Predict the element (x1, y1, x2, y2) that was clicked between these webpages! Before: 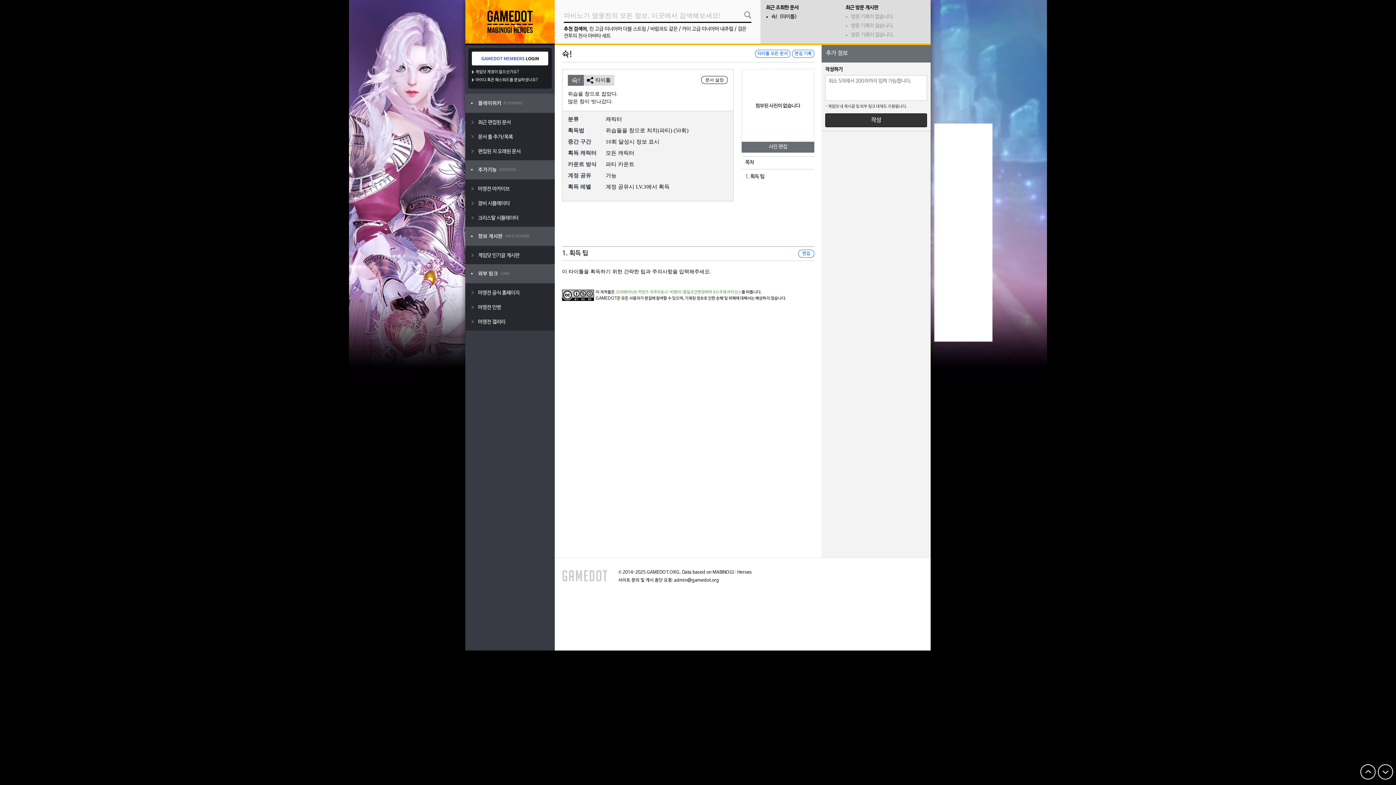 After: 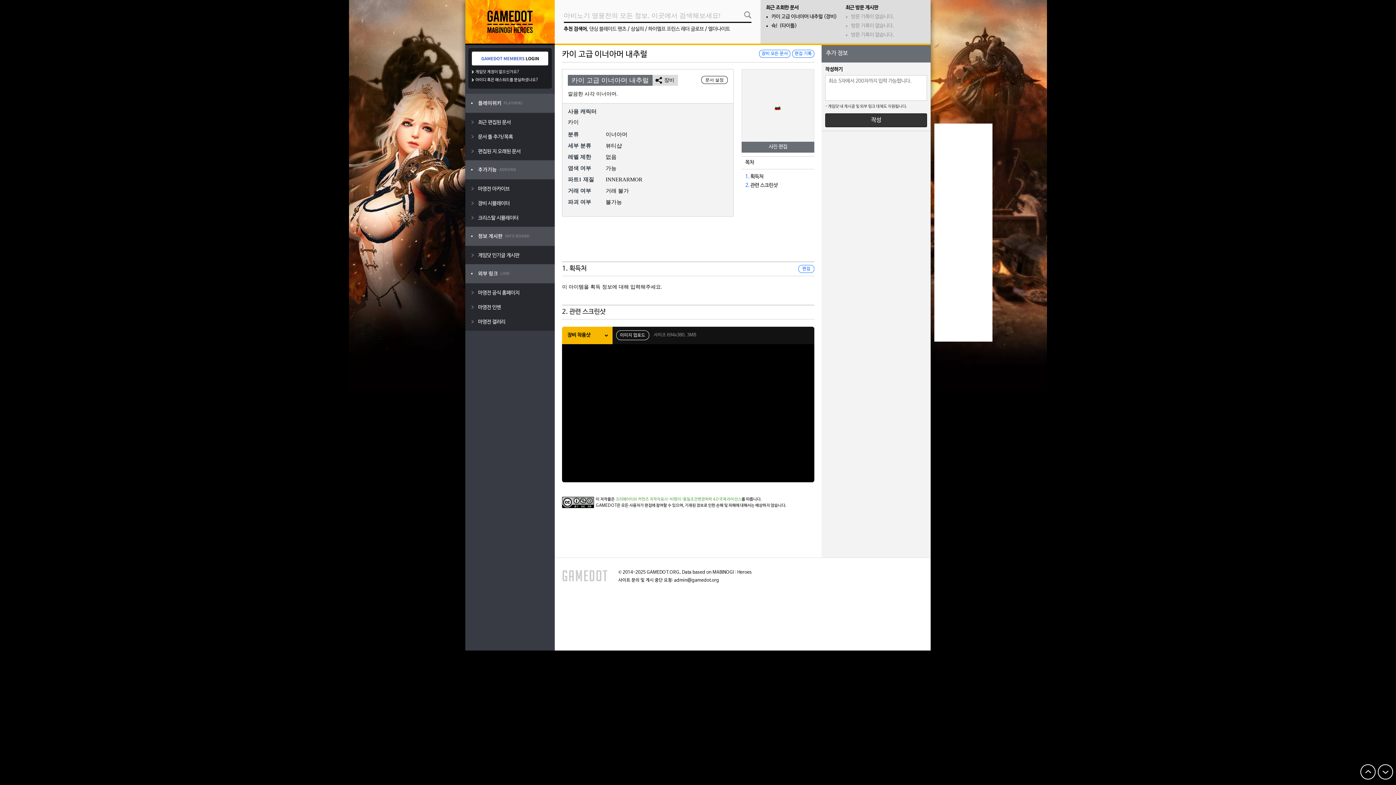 Action: bbox: (682, 26, 733, 32) label: 카이 고급 이너아머 내추럴